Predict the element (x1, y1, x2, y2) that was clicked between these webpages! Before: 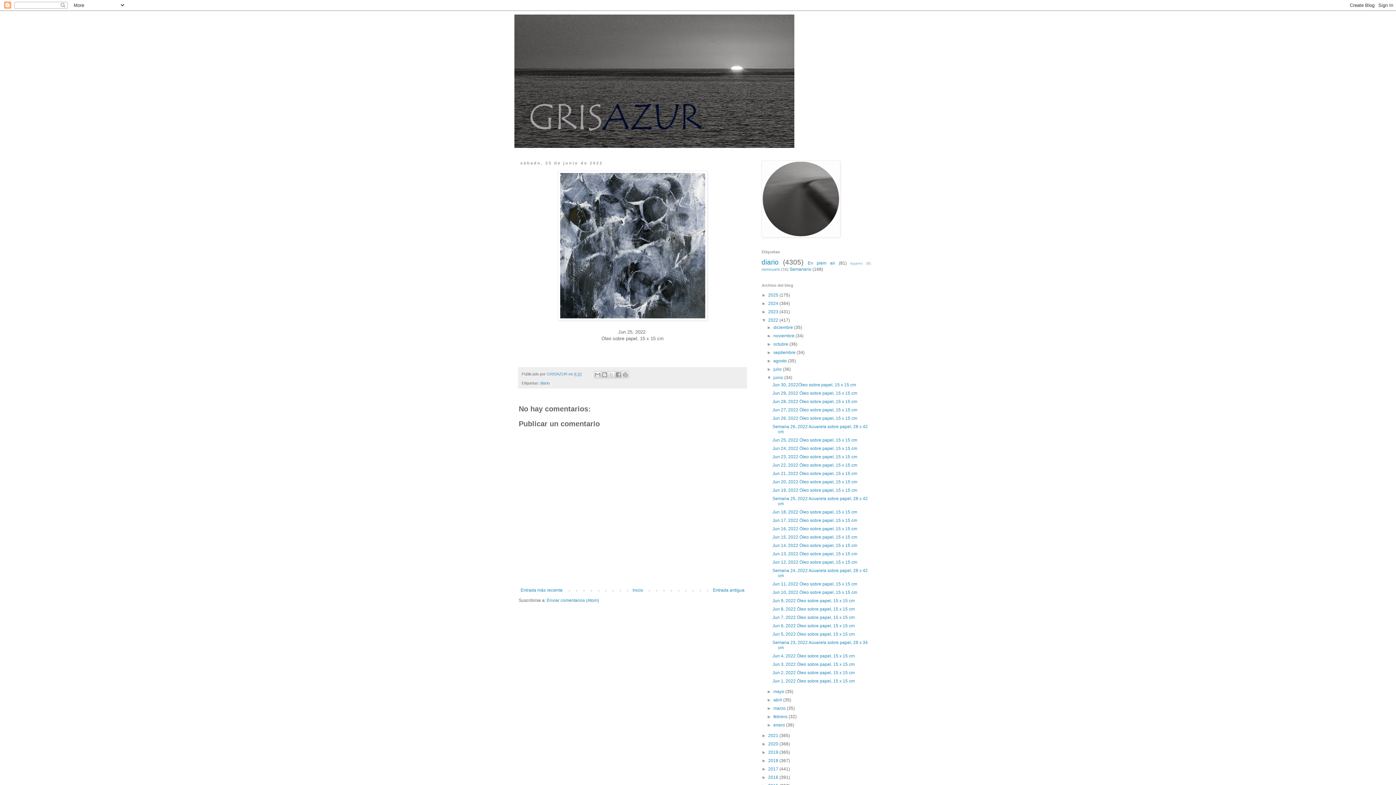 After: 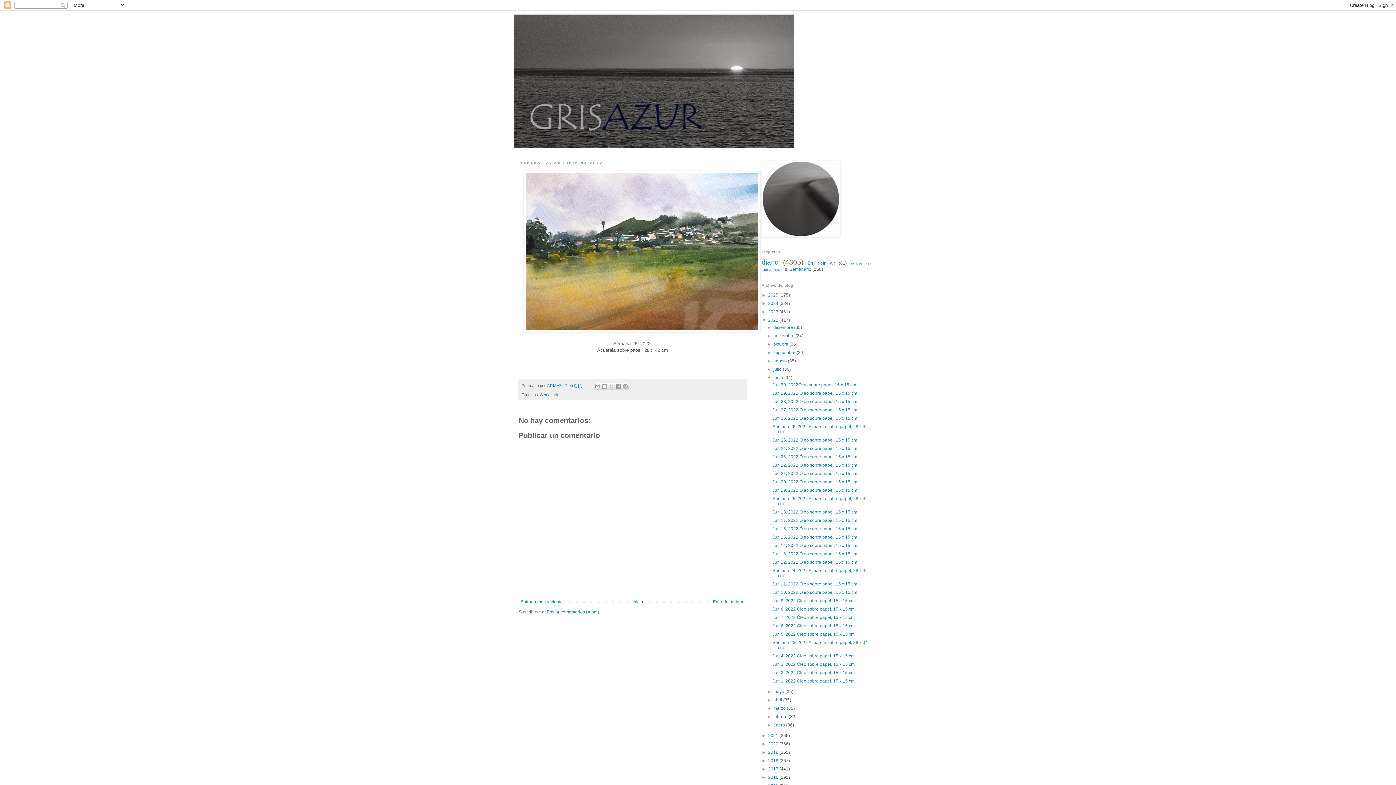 Action: label: Entrada más reciente bbox: (518, 586, 564, 594)